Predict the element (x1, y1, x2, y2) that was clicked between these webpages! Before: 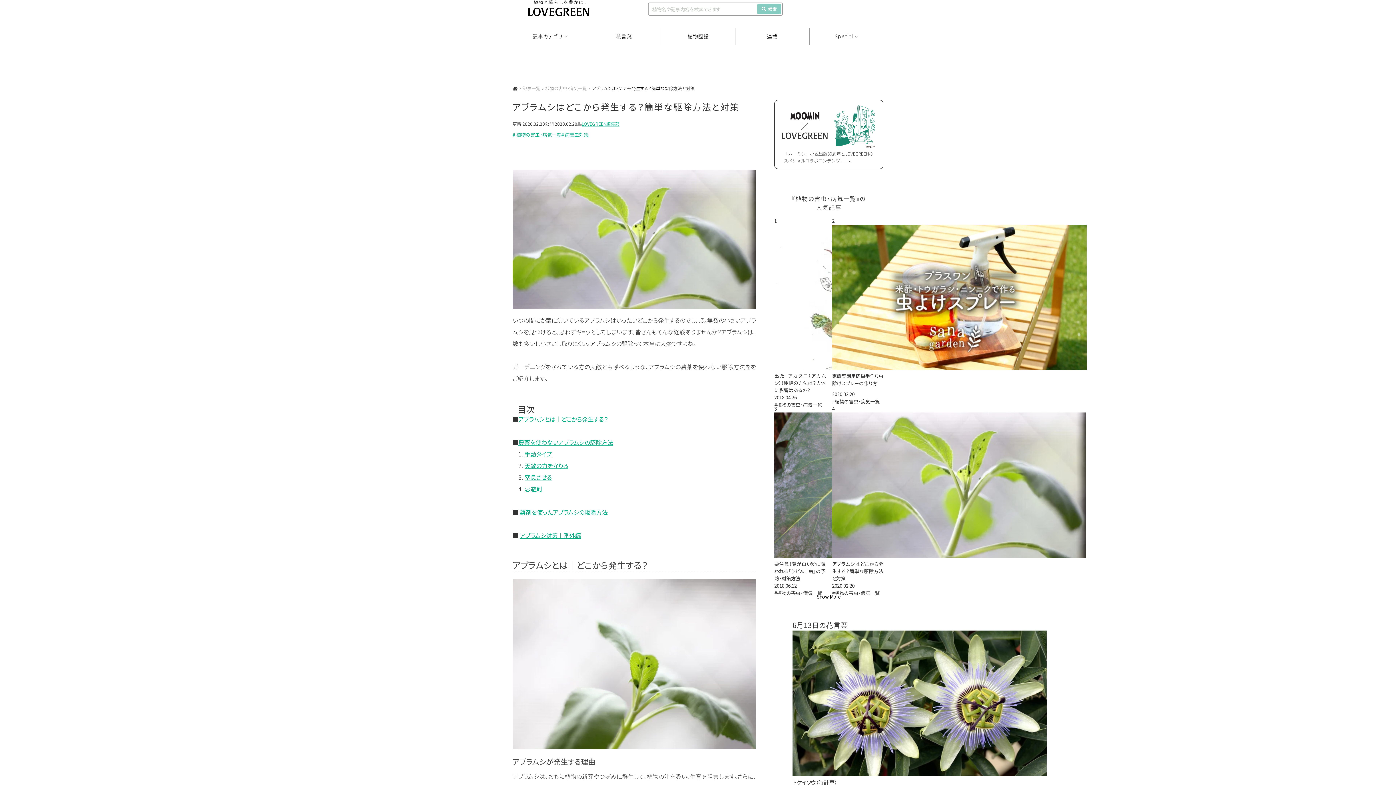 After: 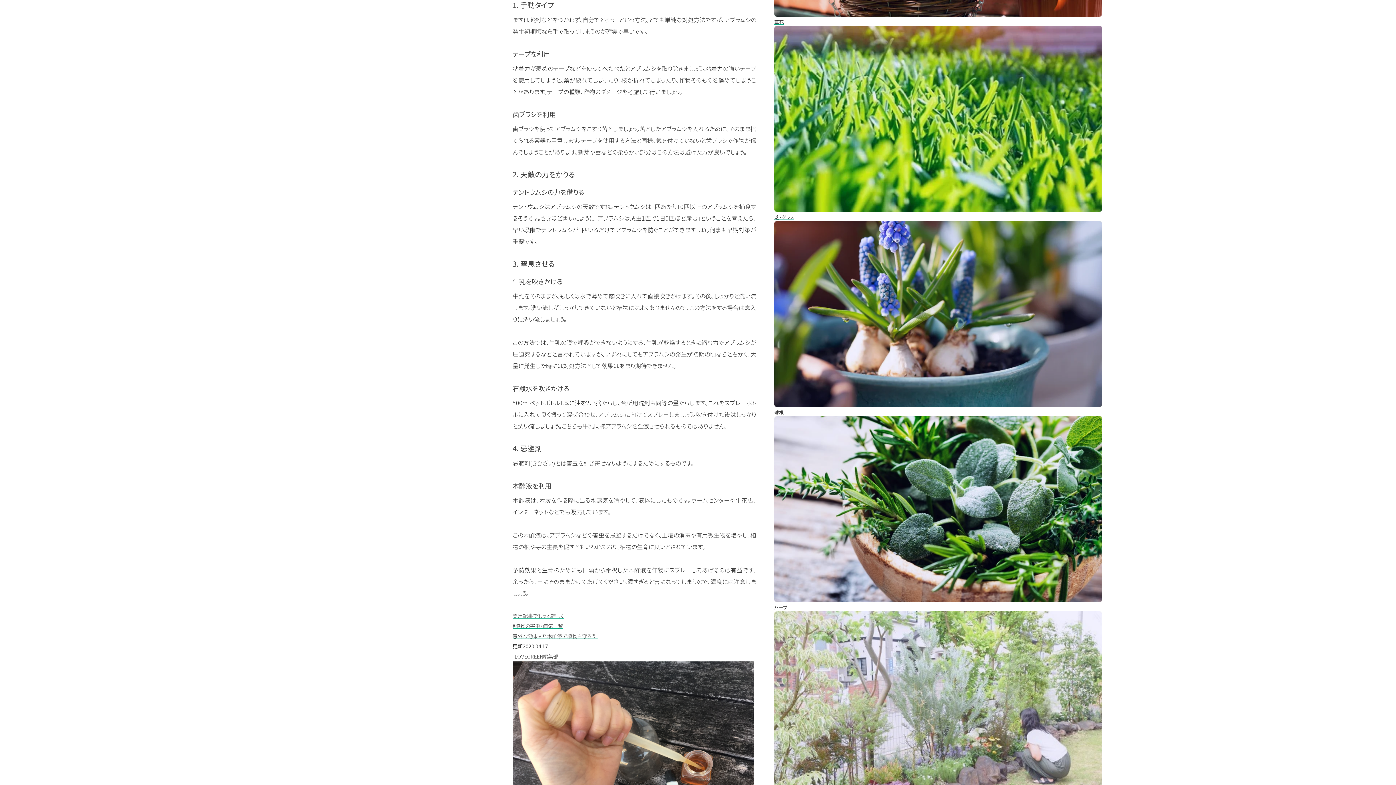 Action: bbox: (524, 449, 552, 458) label: 手動タイプ
